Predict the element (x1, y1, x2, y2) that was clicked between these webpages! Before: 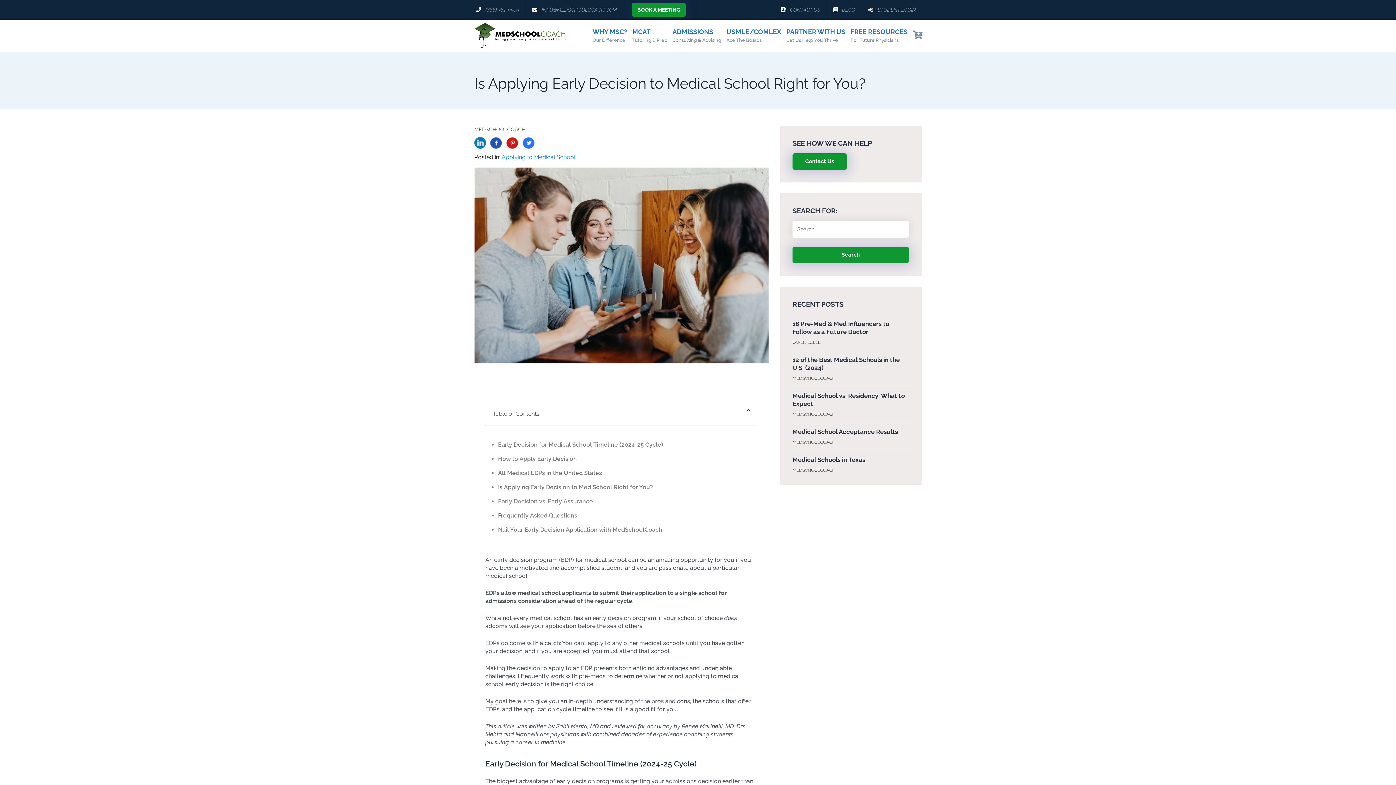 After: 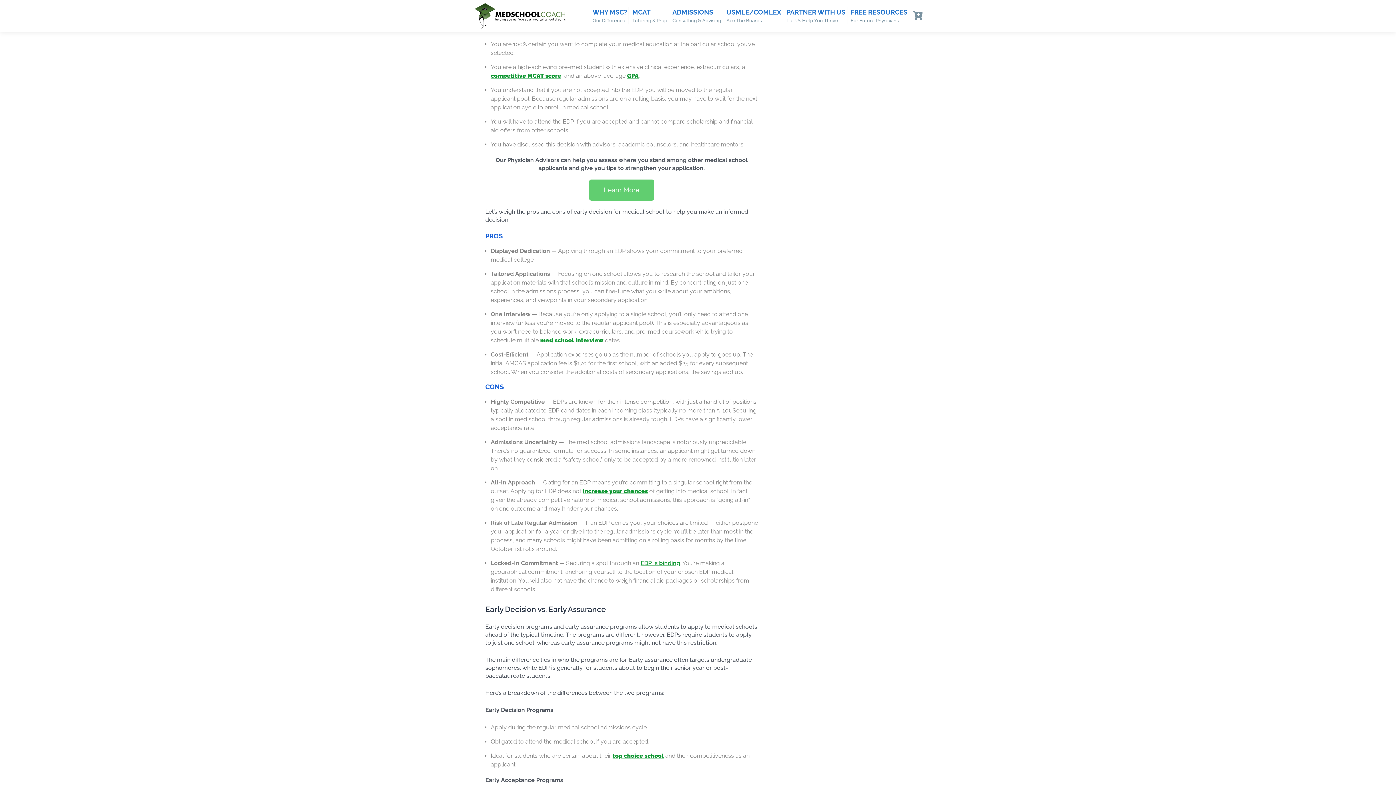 Action: label: Is Applying Early Decision to Med School Right for You? bbox: (498, 483, 653, 492)